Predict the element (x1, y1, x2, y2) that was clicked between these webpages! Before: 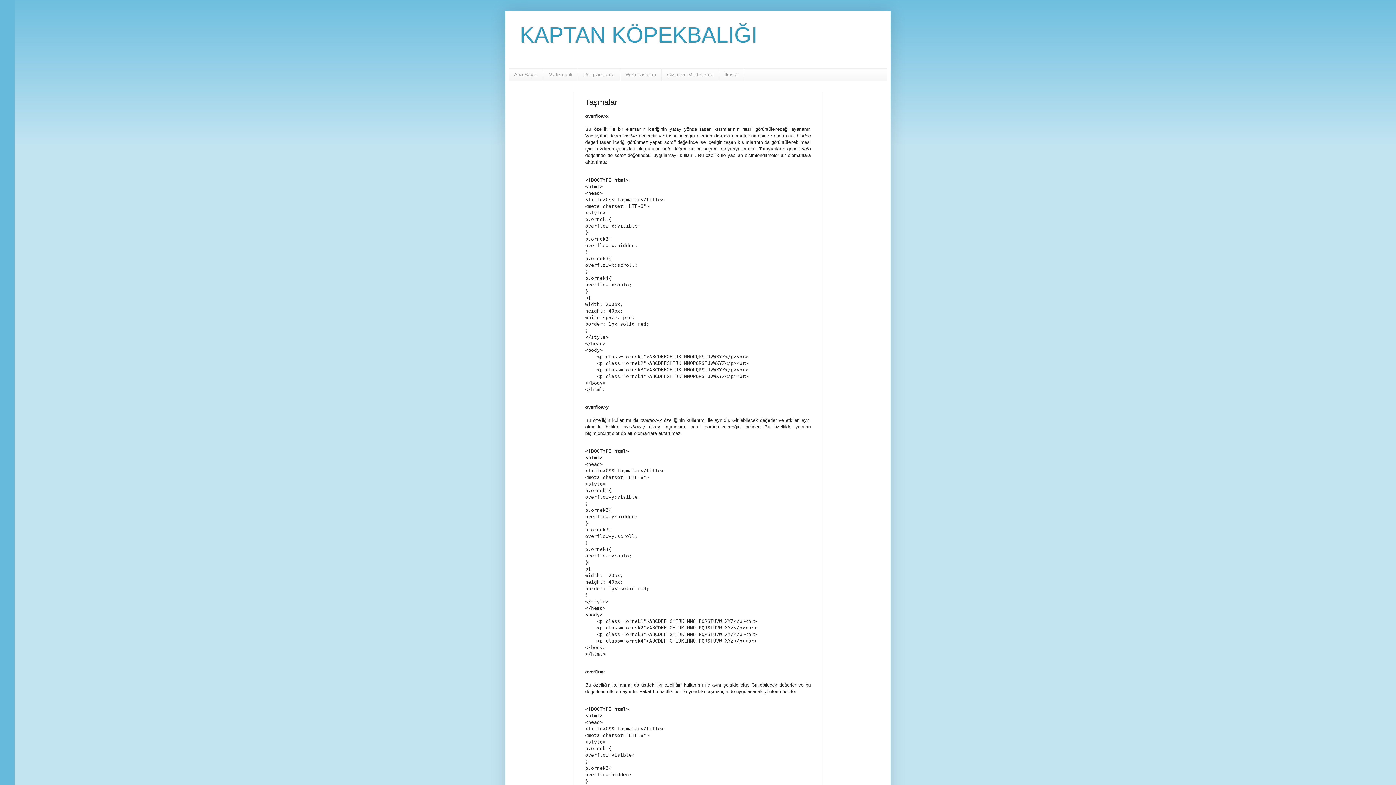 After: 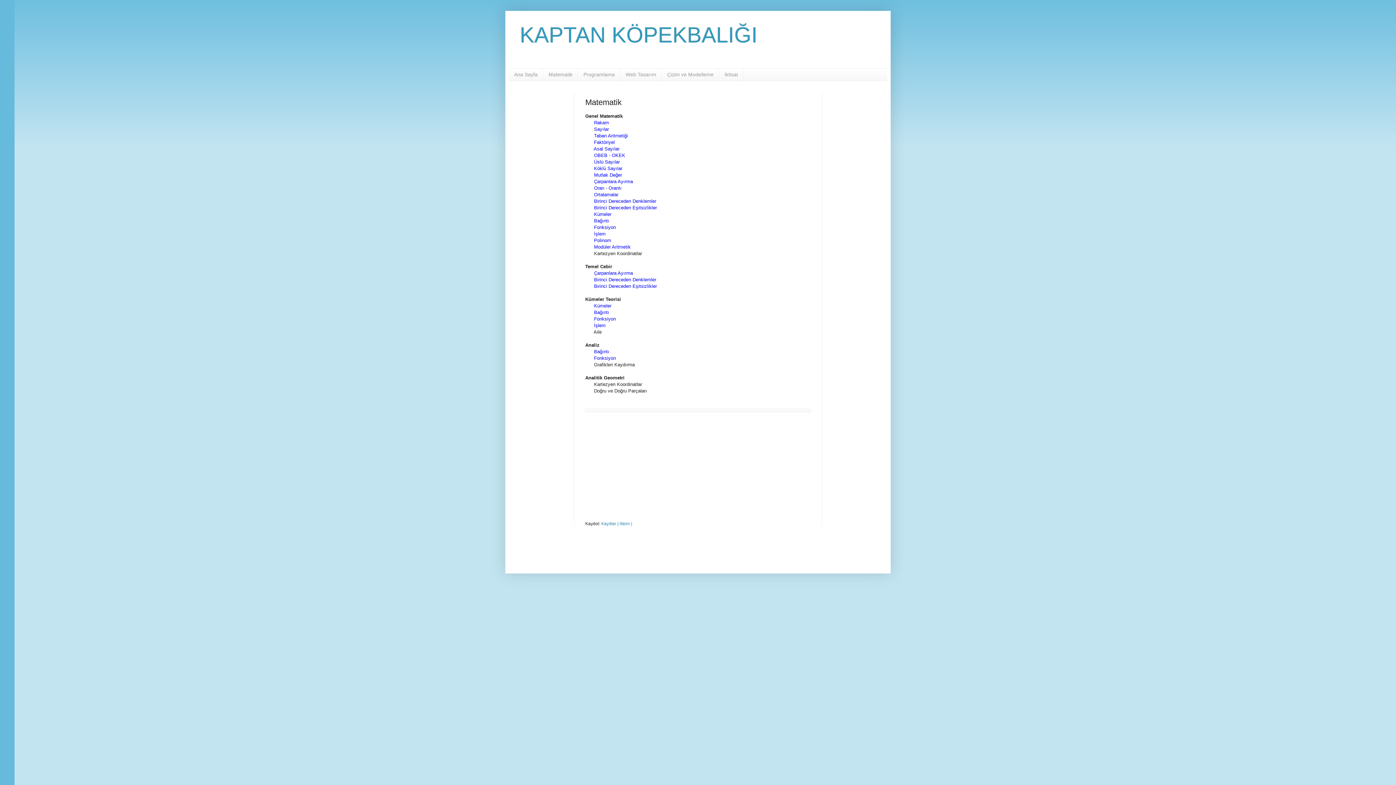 Action: label: Matematik bbox: (543, 68, 578, 80)